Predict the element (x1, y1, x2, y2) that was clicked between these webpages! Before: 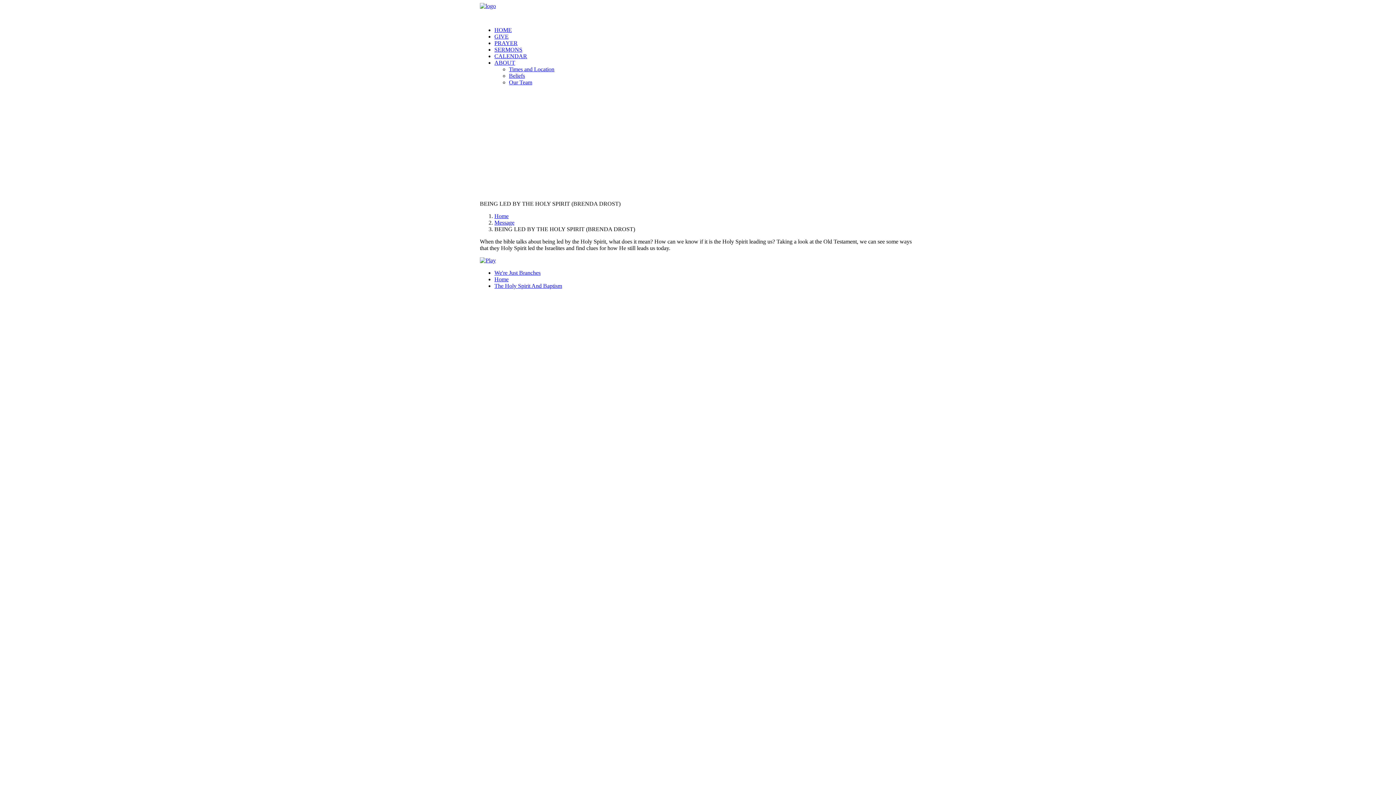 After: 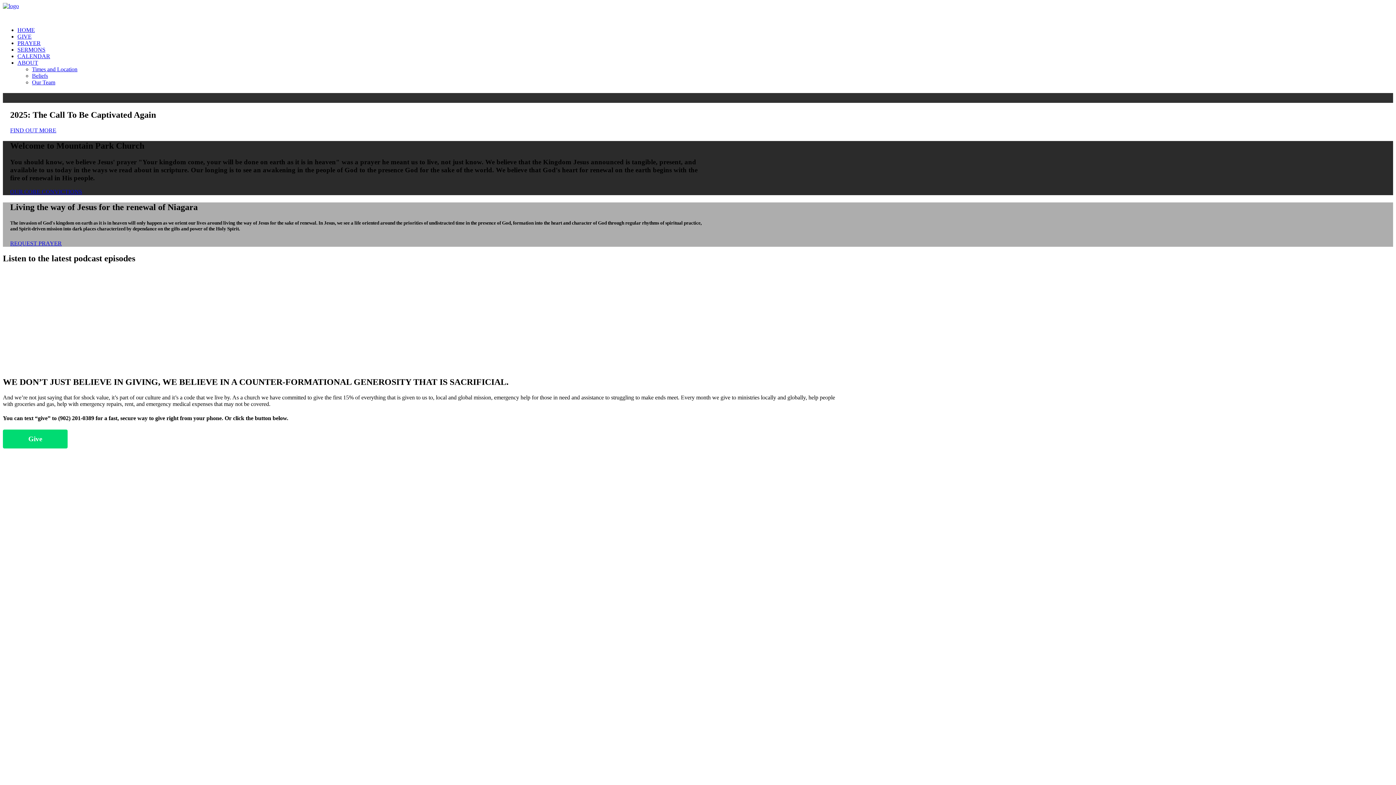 Action: label: Home bbox: (494, 276, 508, 282)